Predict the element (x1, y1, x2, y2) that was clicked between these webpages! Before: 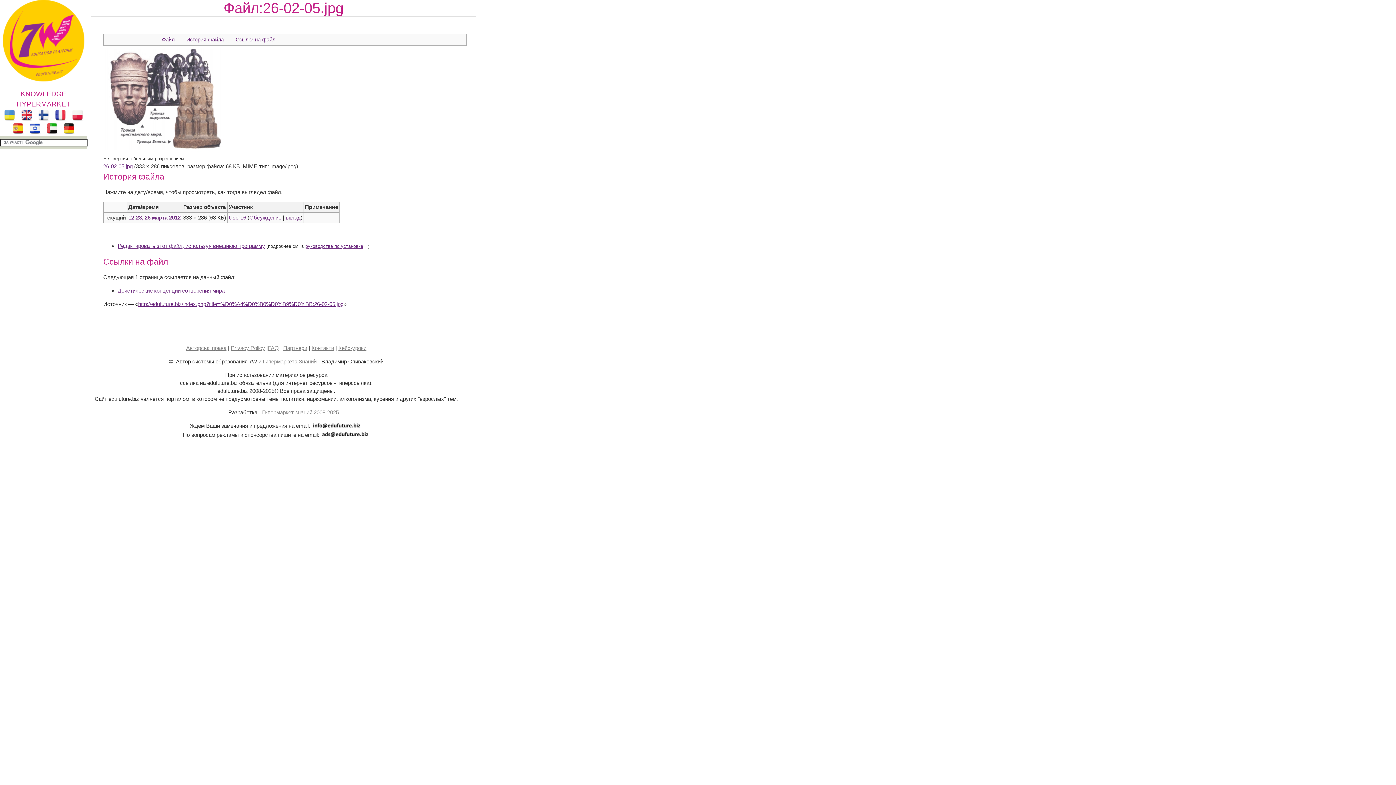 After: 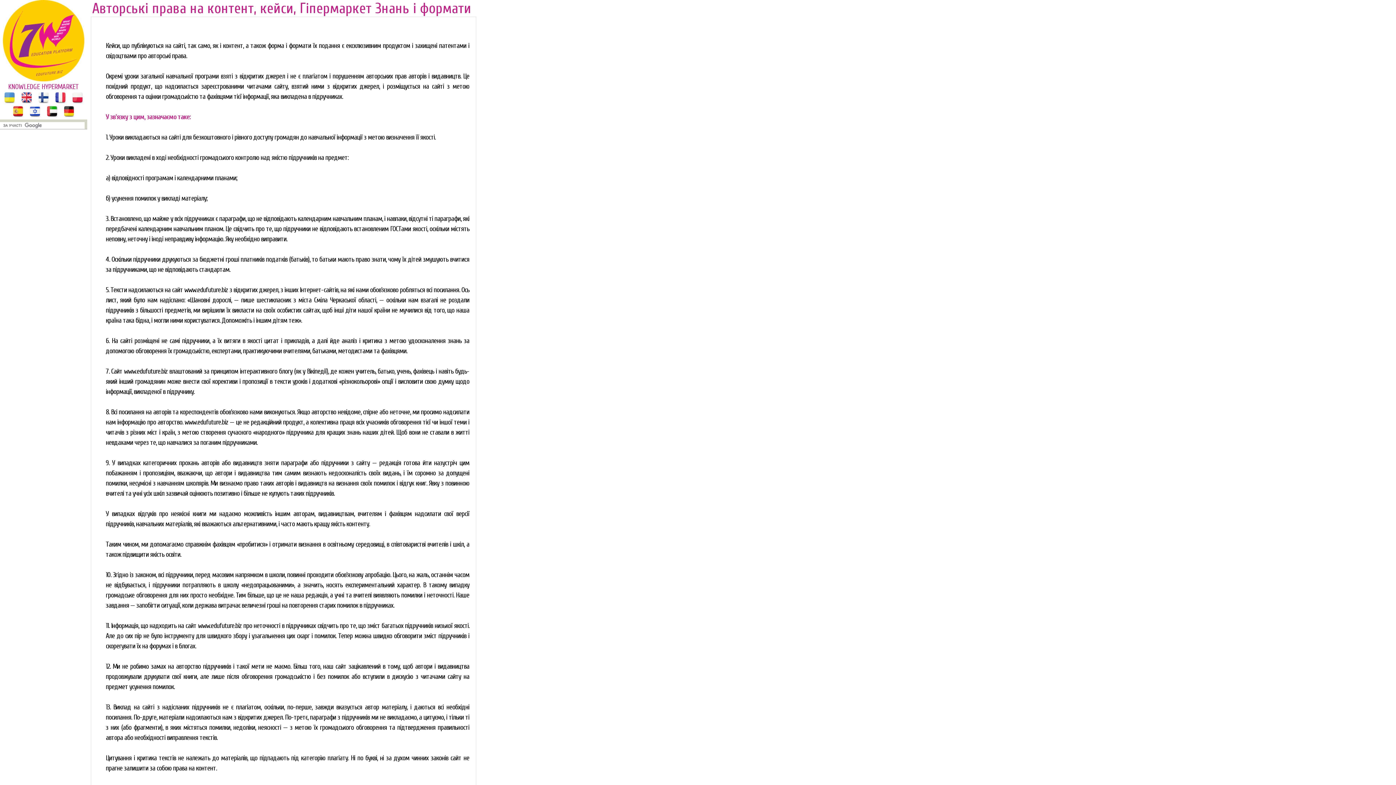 Action: label: Авторські права bbox: (186, 345, 226, 351)